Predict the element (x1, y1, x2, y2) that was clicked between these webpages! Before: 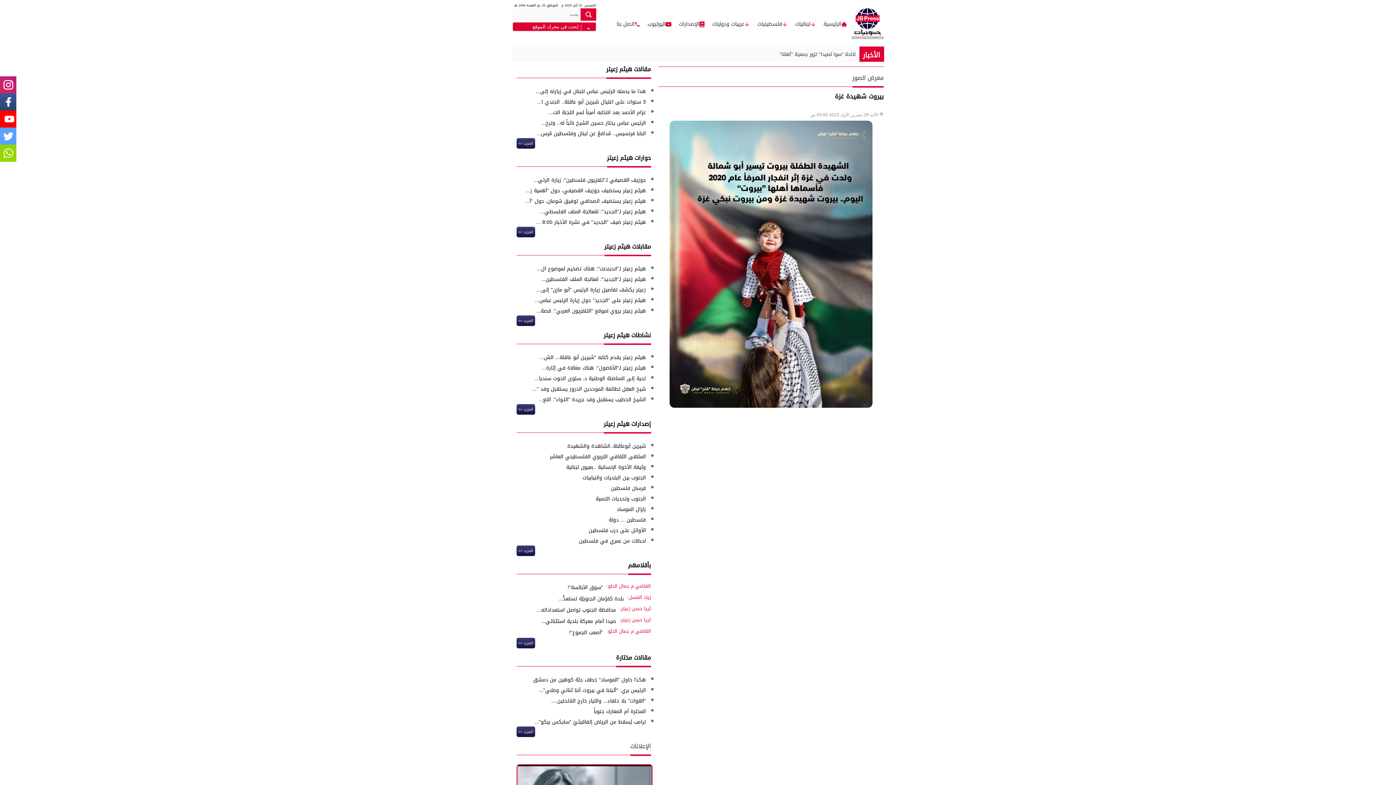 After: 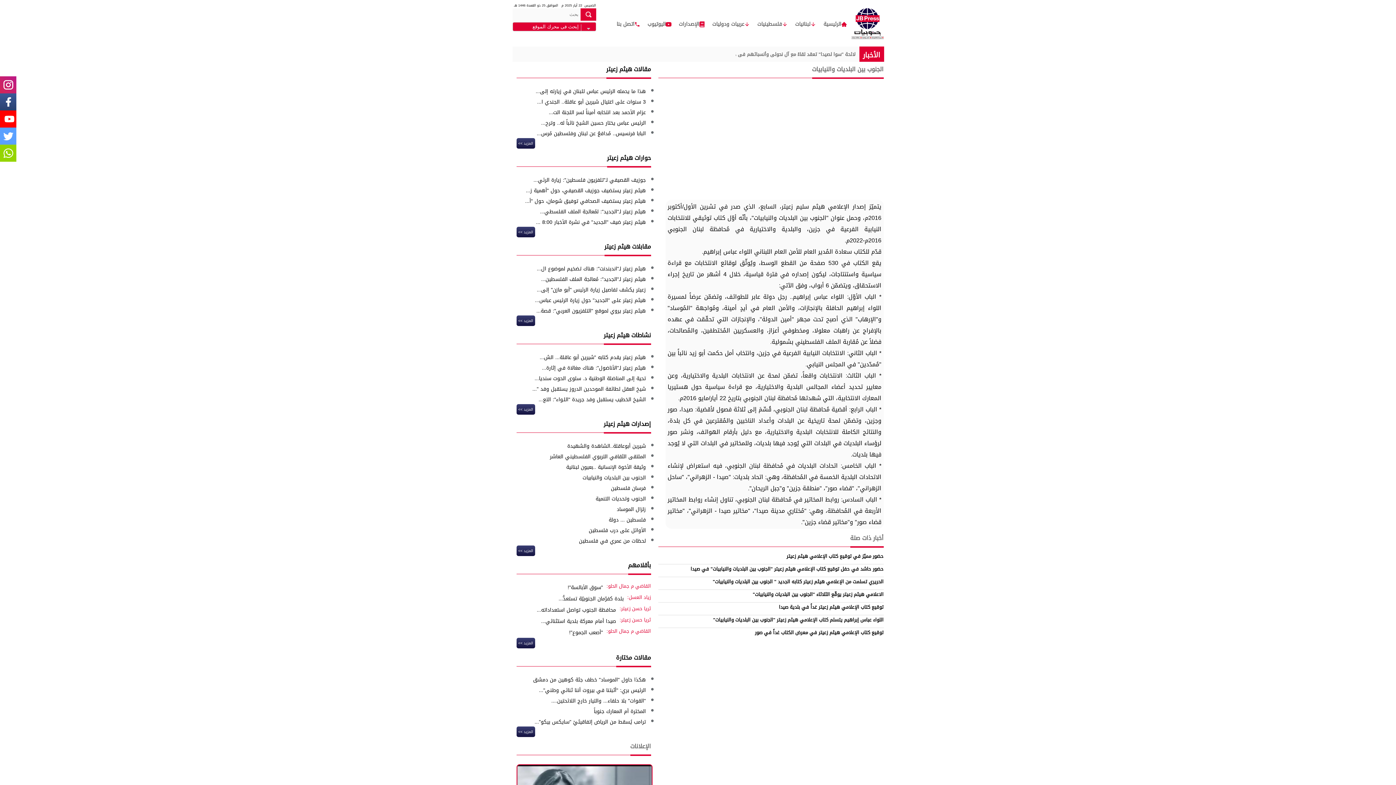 Action: bbox: (582, 473, 646, 482) label: الجنوب بين البلديات والنيابيات